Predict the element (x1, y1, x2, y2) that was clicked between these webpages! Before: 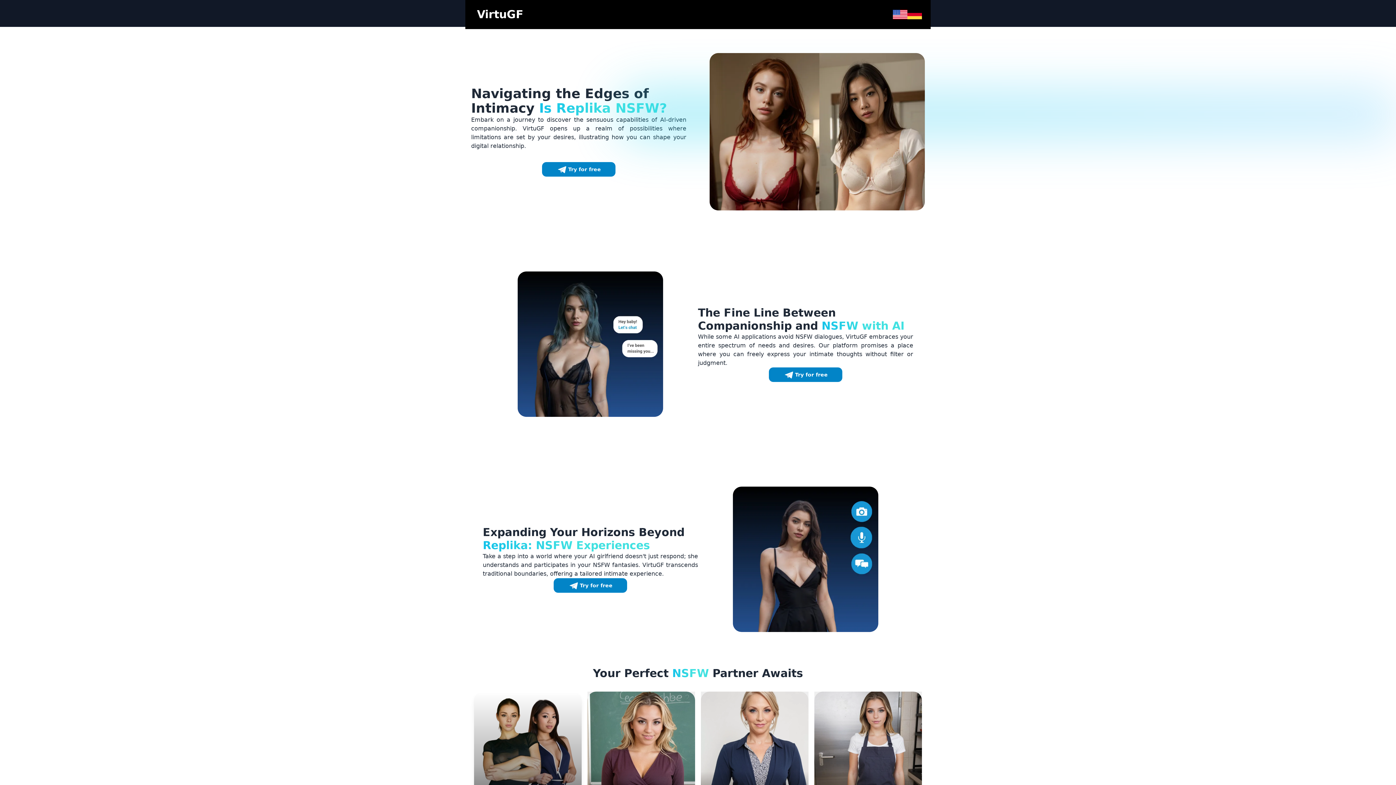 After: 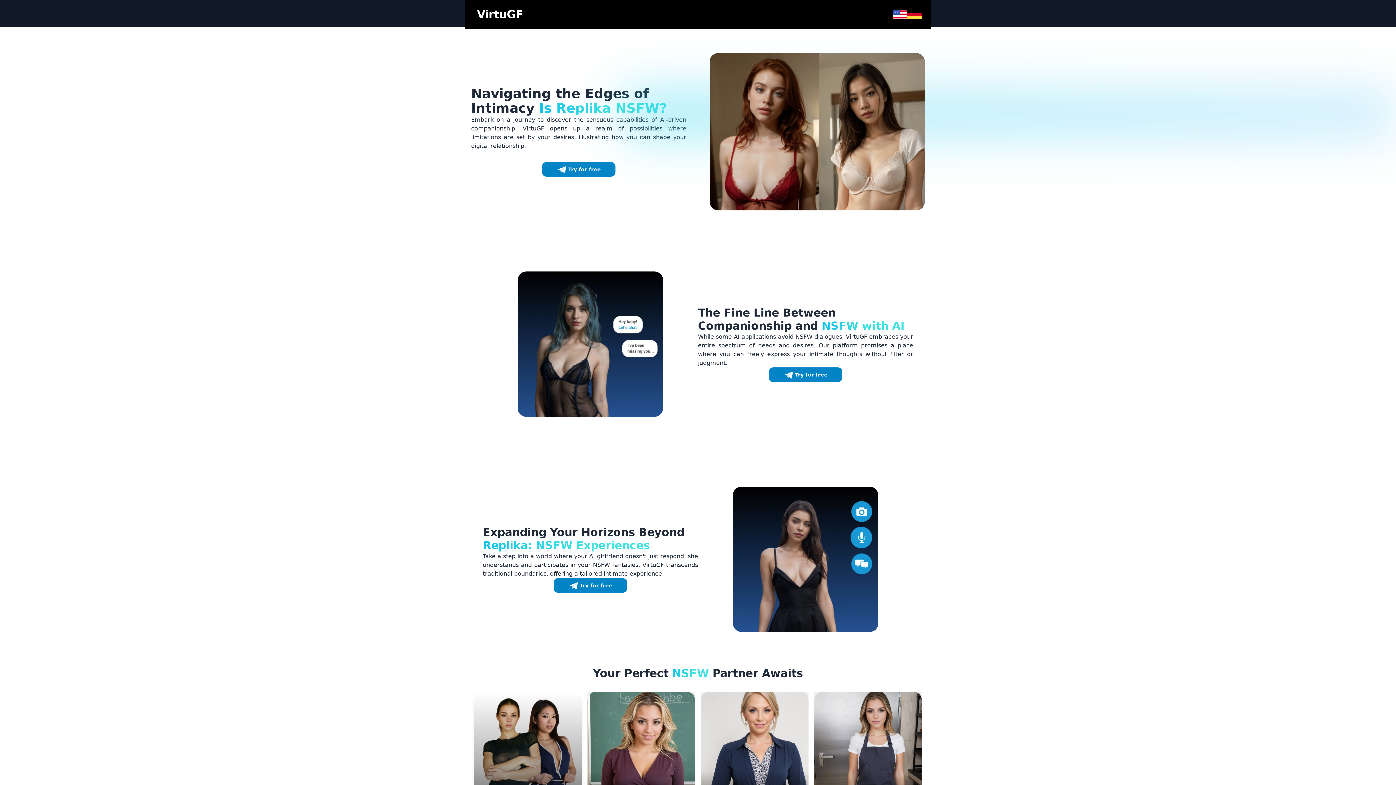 Action: bbox: (893, 9, 907, 19)